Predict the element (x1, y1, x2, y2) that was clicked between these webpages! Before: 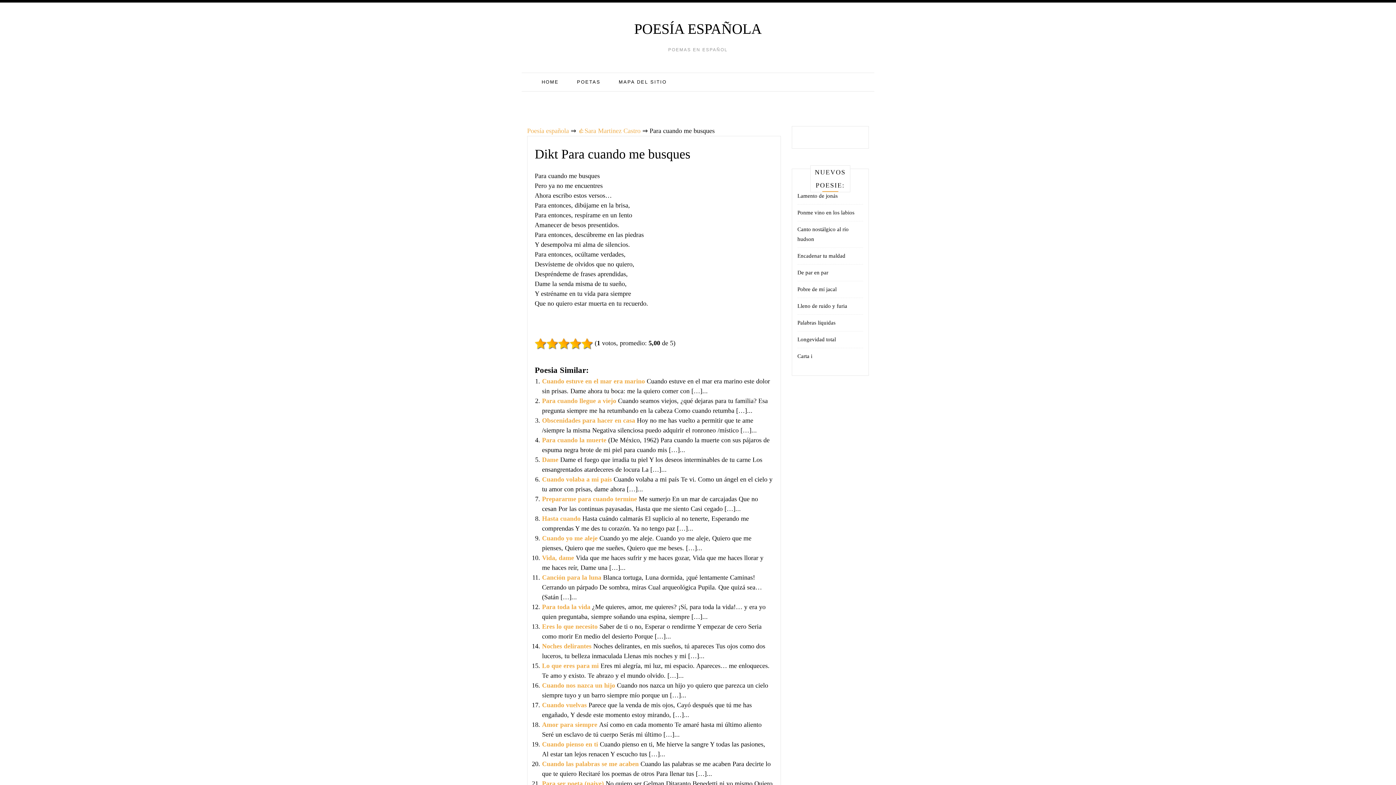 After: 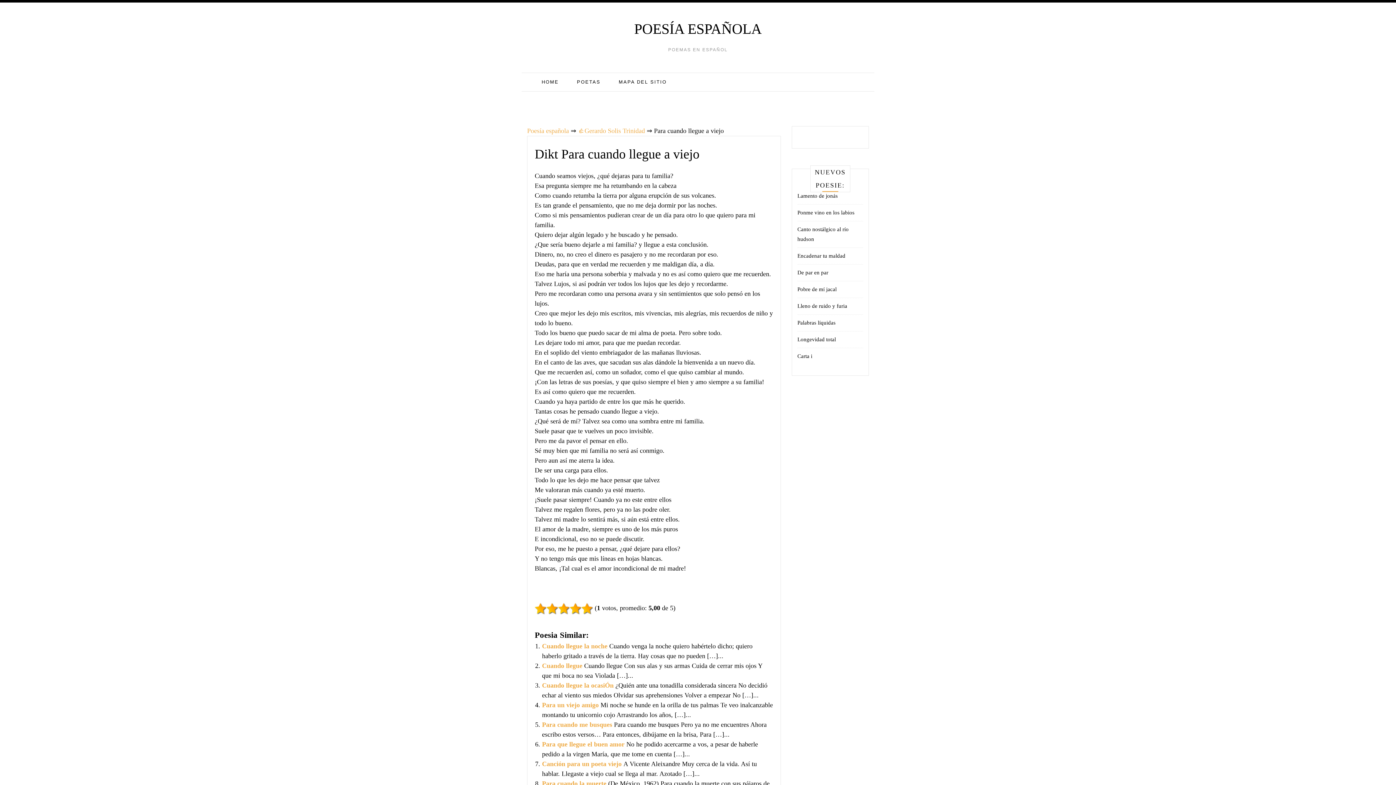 Action: bbox: (542, 397, 618, 404) label: Para cuando llegue a viejo 